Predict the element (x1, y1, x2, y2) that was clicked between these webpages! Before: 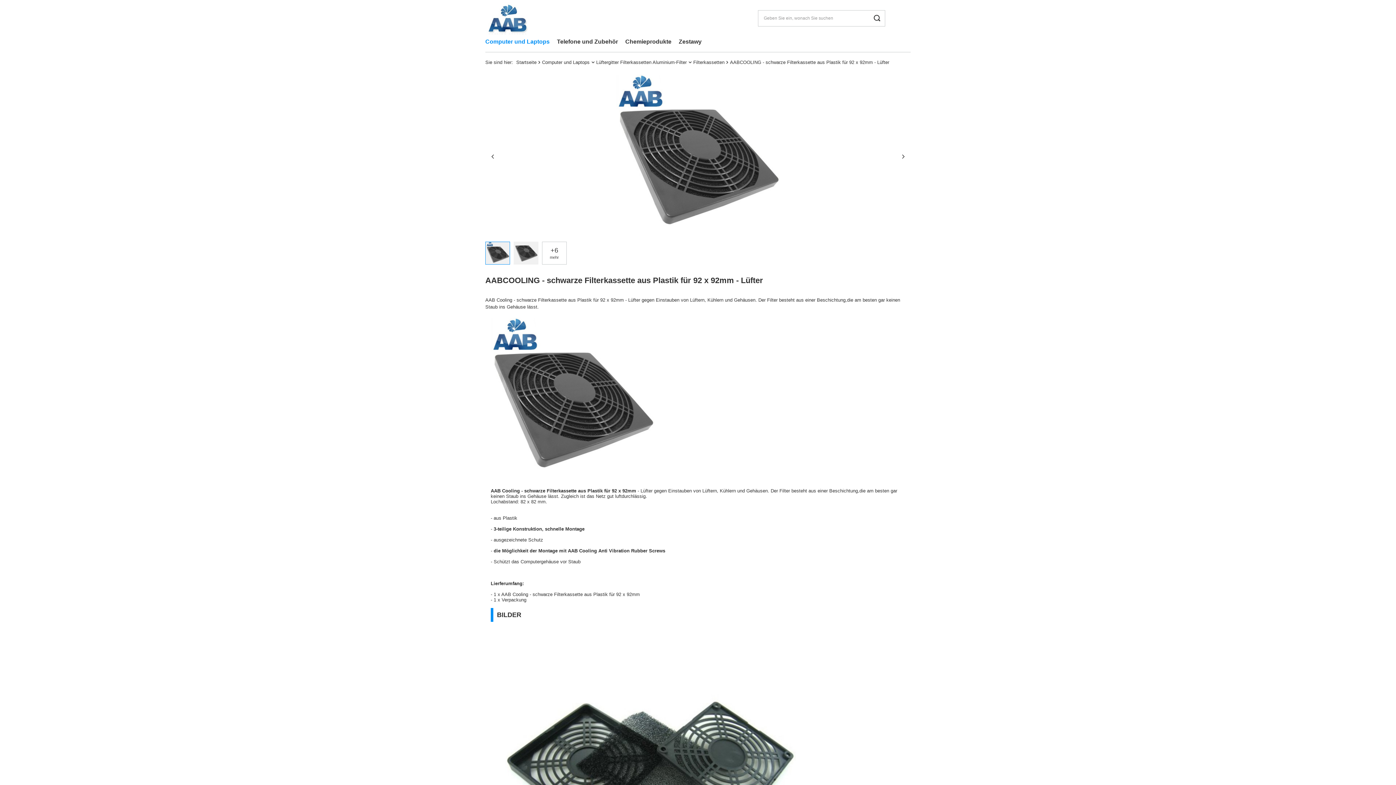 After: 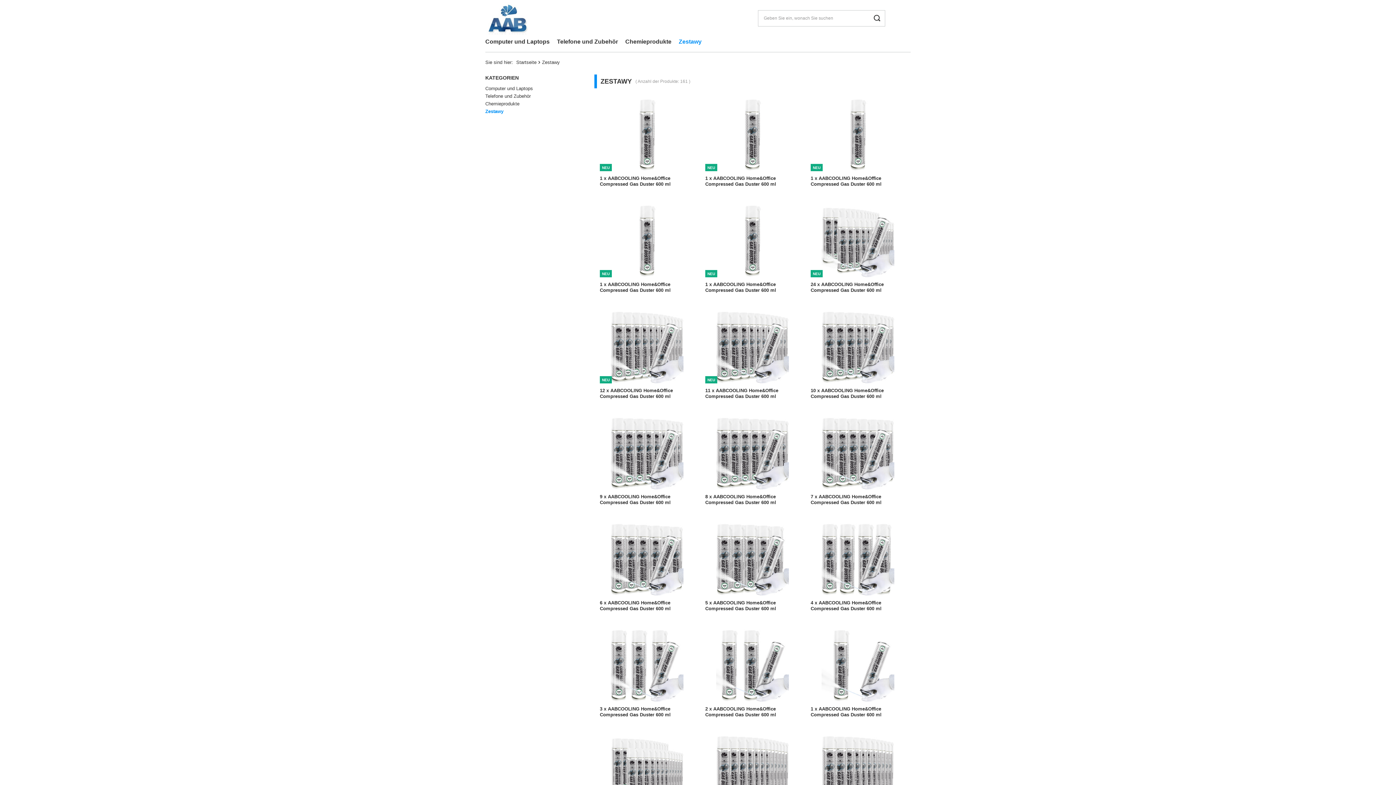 Action: bbox: (675, 36, 705, 48) label: Zestawy